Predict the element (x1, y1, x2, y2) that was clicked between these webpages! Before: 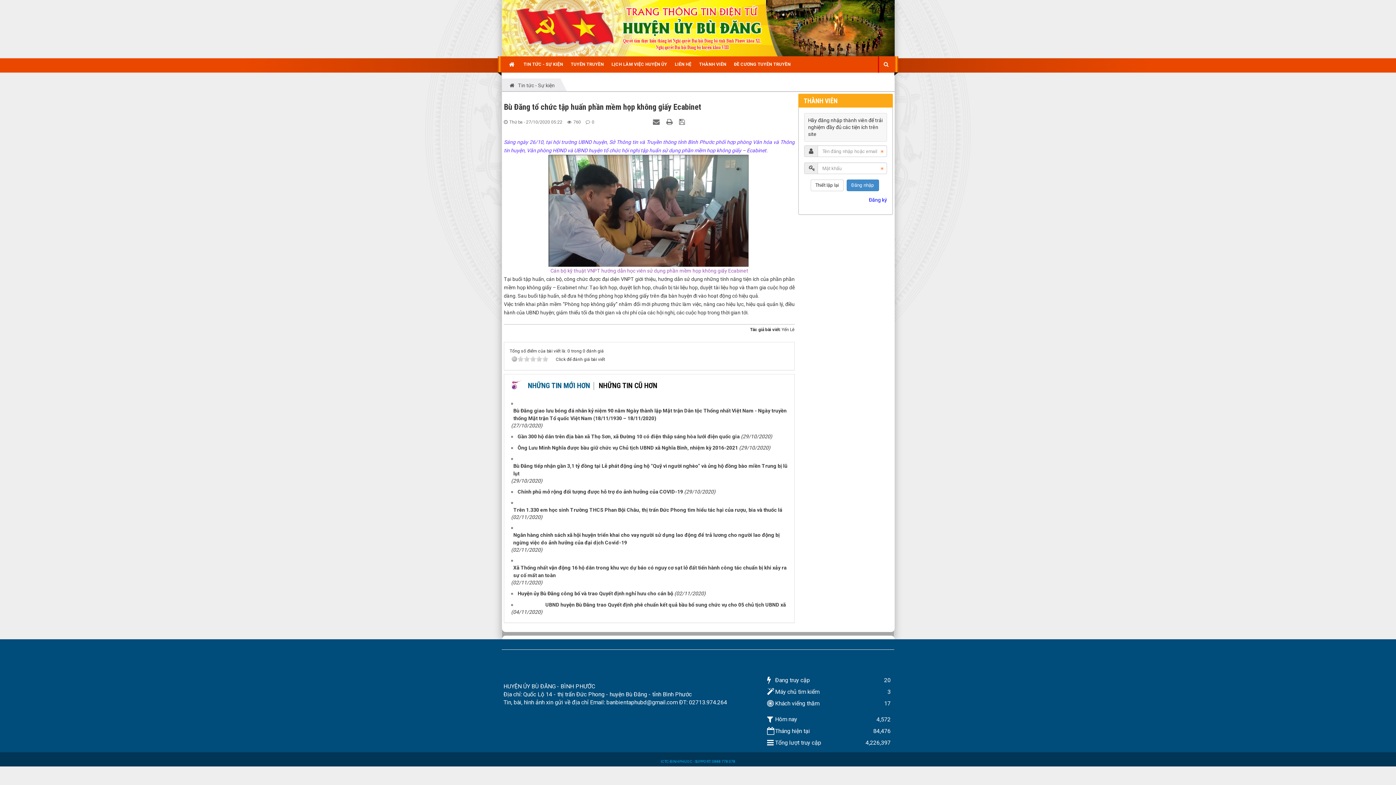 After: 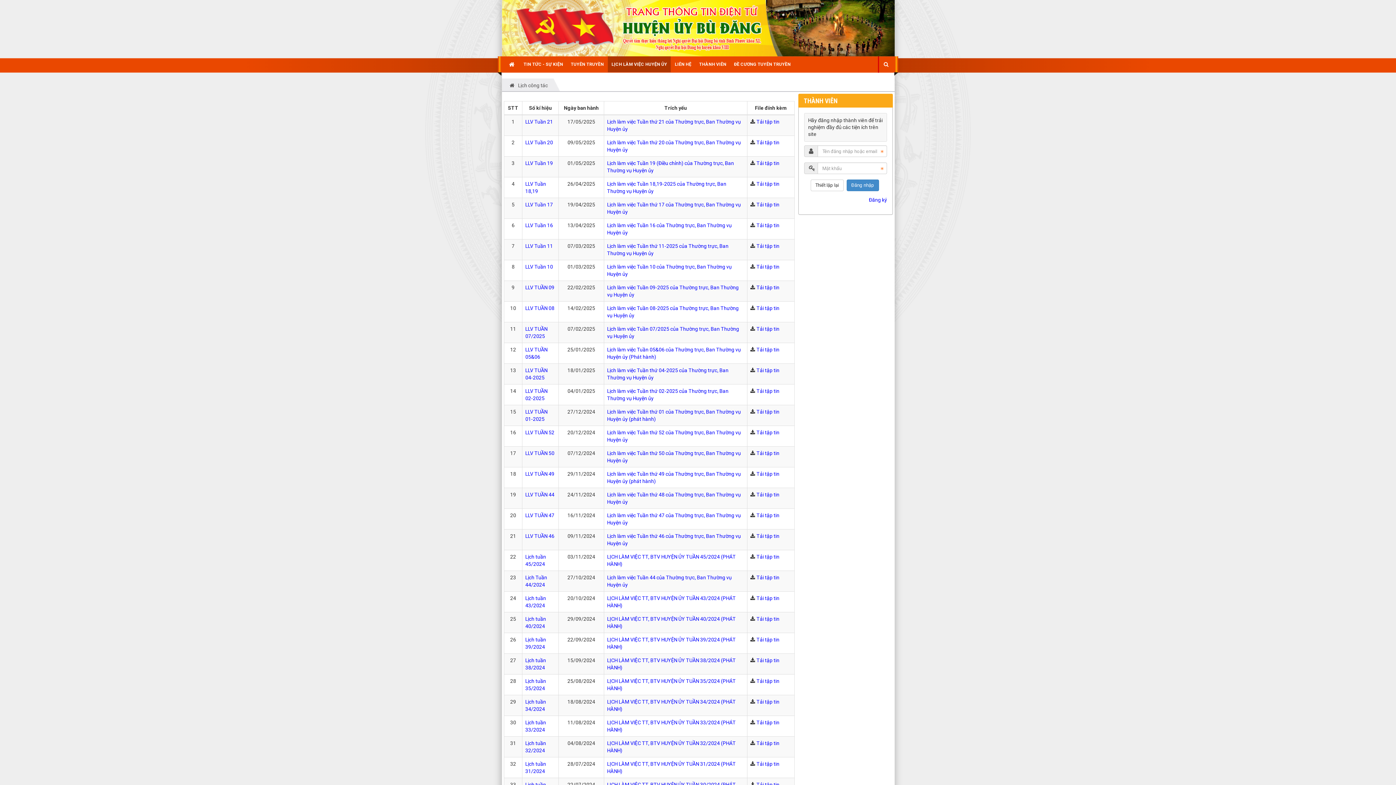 Action: label: LỊCH LÀM VIỆC HUYỆN ỦY bbox: (608, 56, 670, 72)